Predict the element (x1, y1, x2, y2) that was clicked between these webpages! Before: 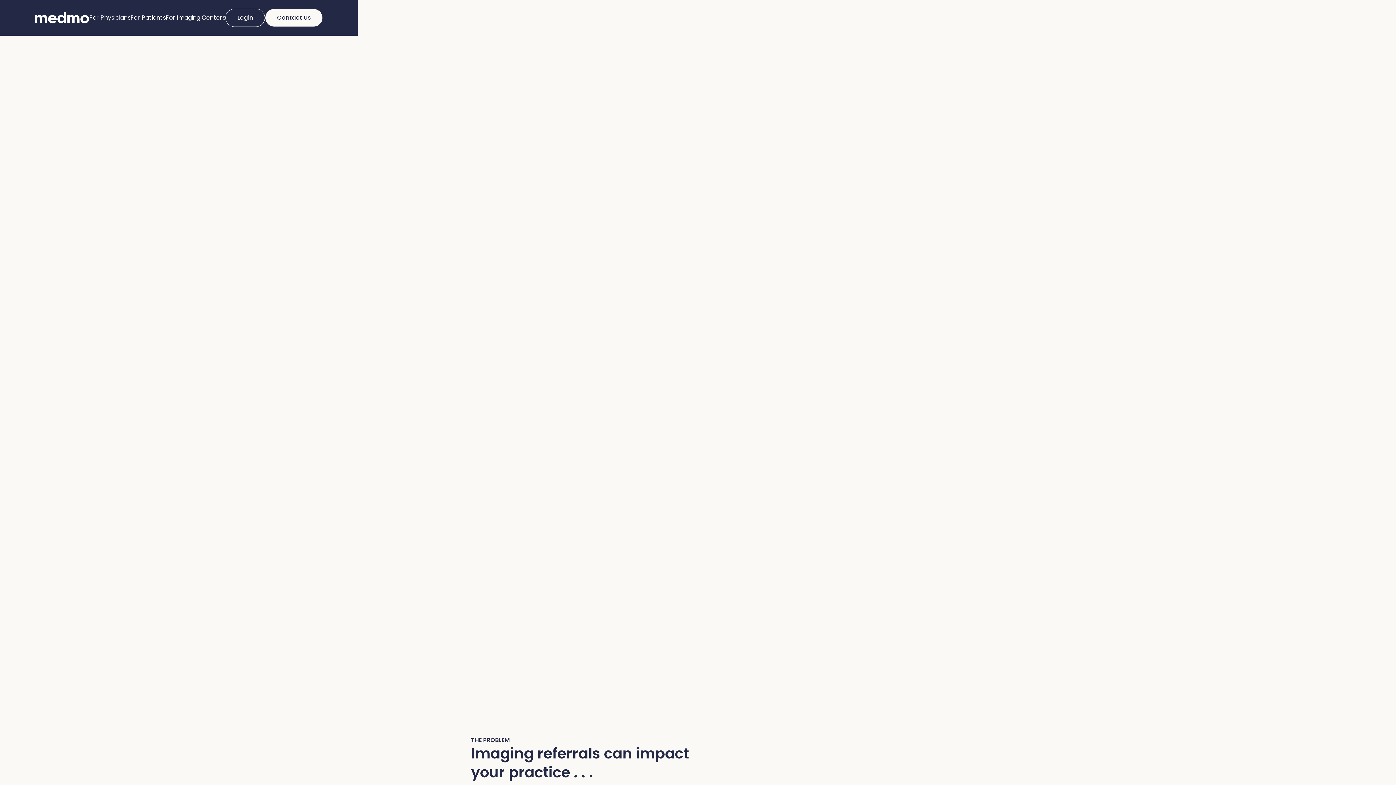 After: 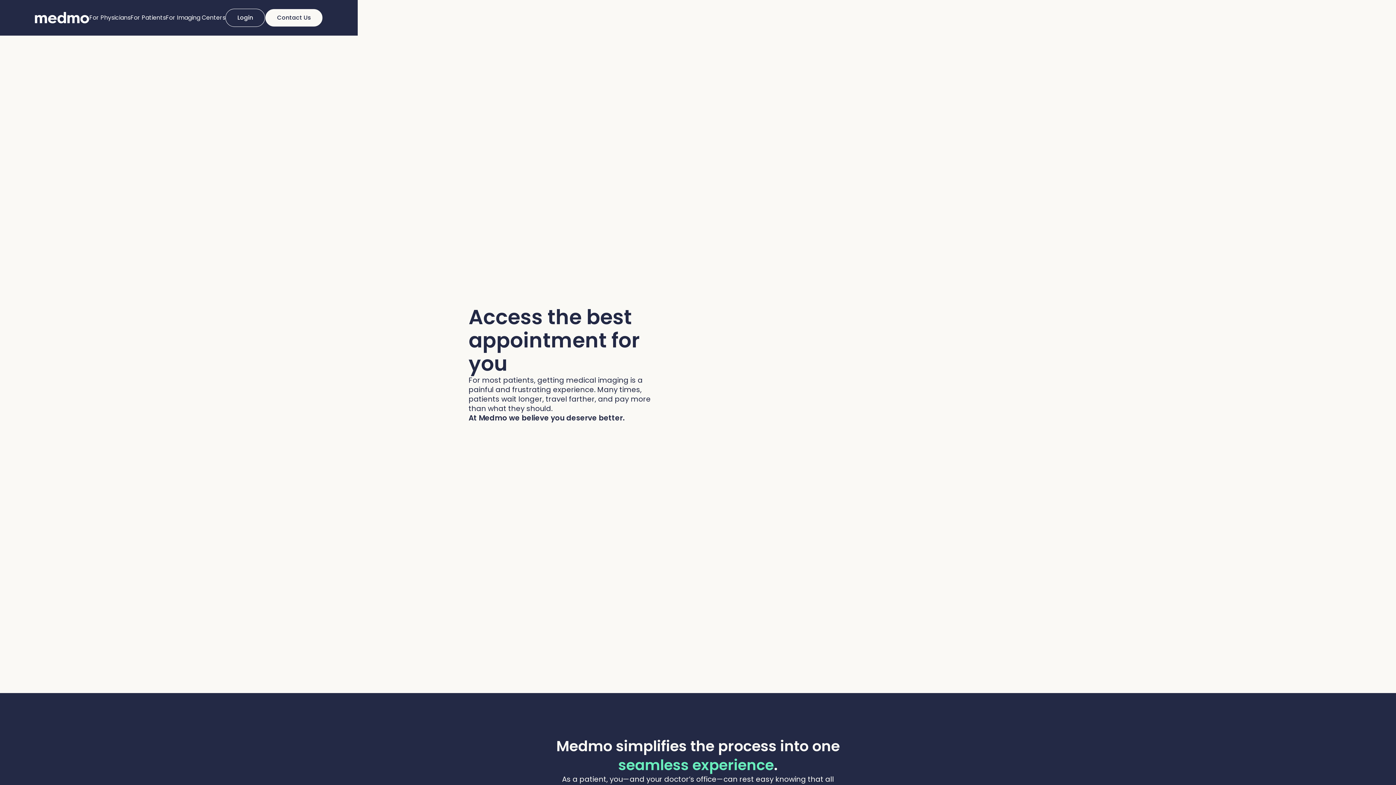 Action: bbox: (130, 14, 165, 21) label: For Patients